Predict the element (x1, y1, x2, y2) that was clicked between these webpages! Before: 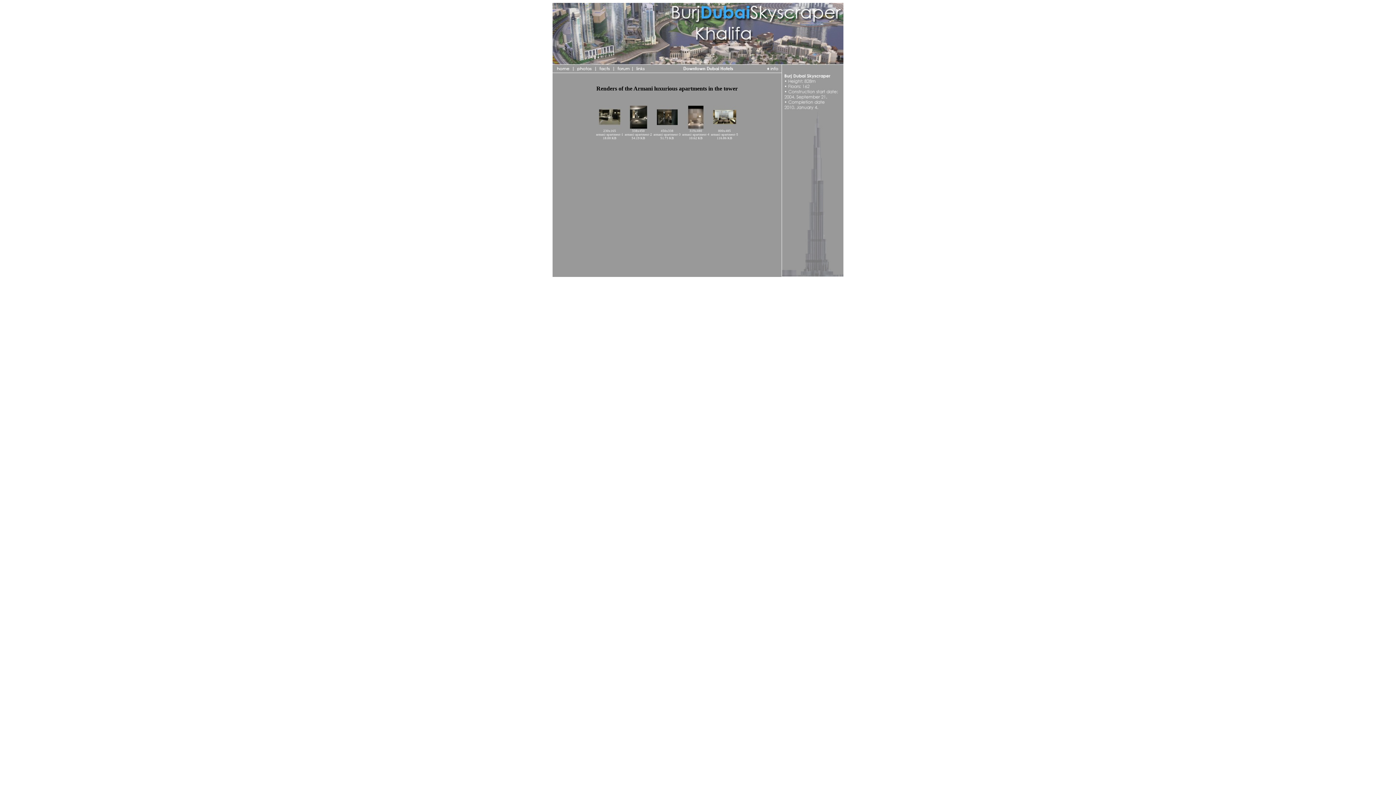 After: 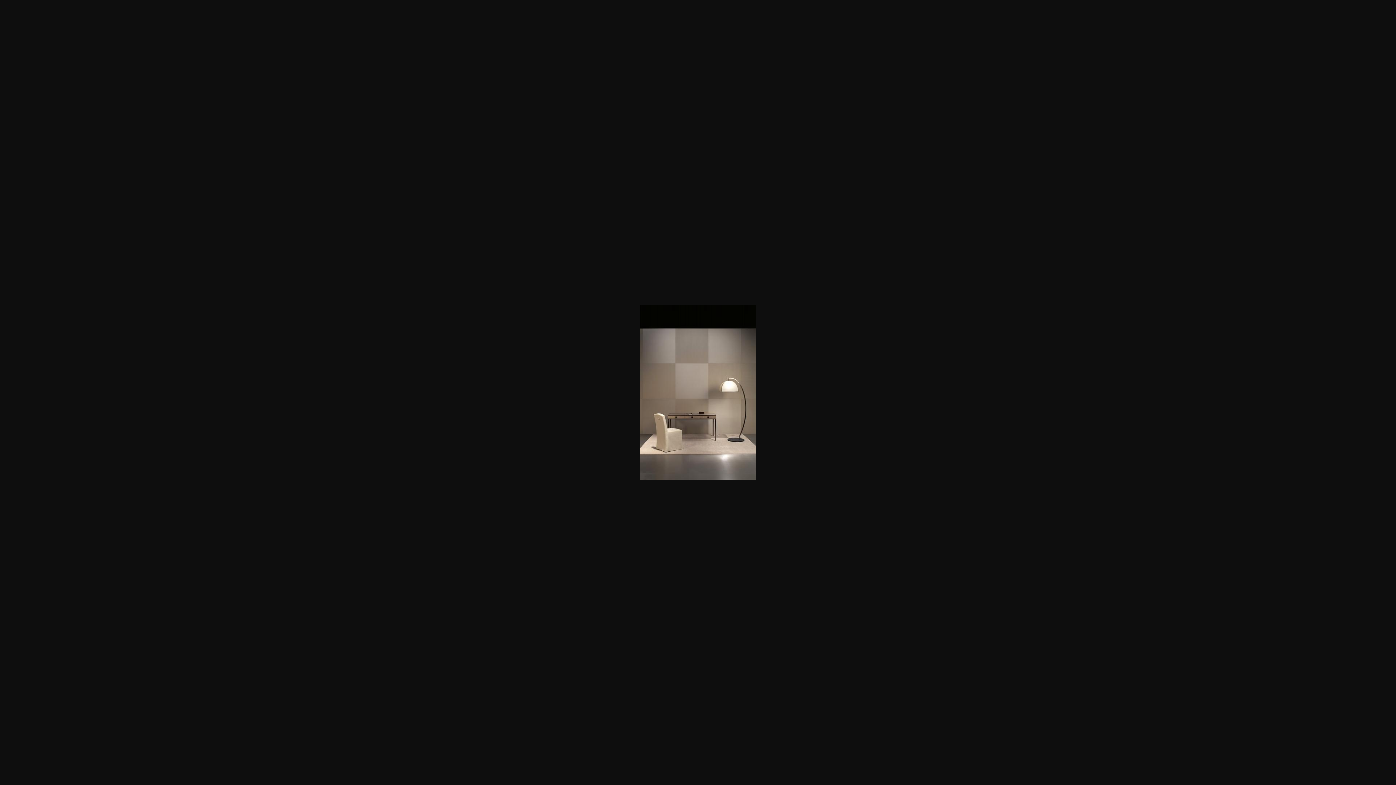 Action: label: 319x480
armani-apartment-4
10.62 KB bbox: (682, 126, 709, 140)